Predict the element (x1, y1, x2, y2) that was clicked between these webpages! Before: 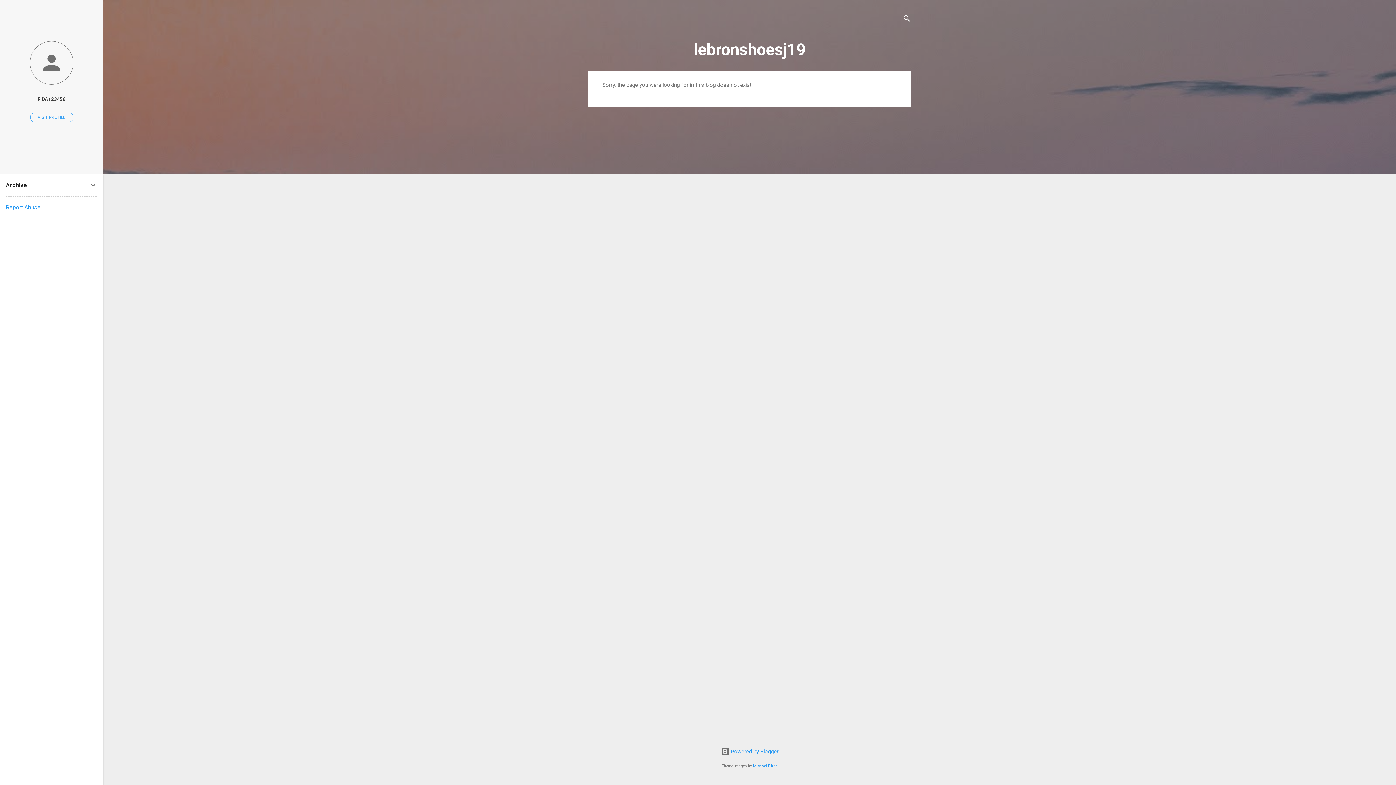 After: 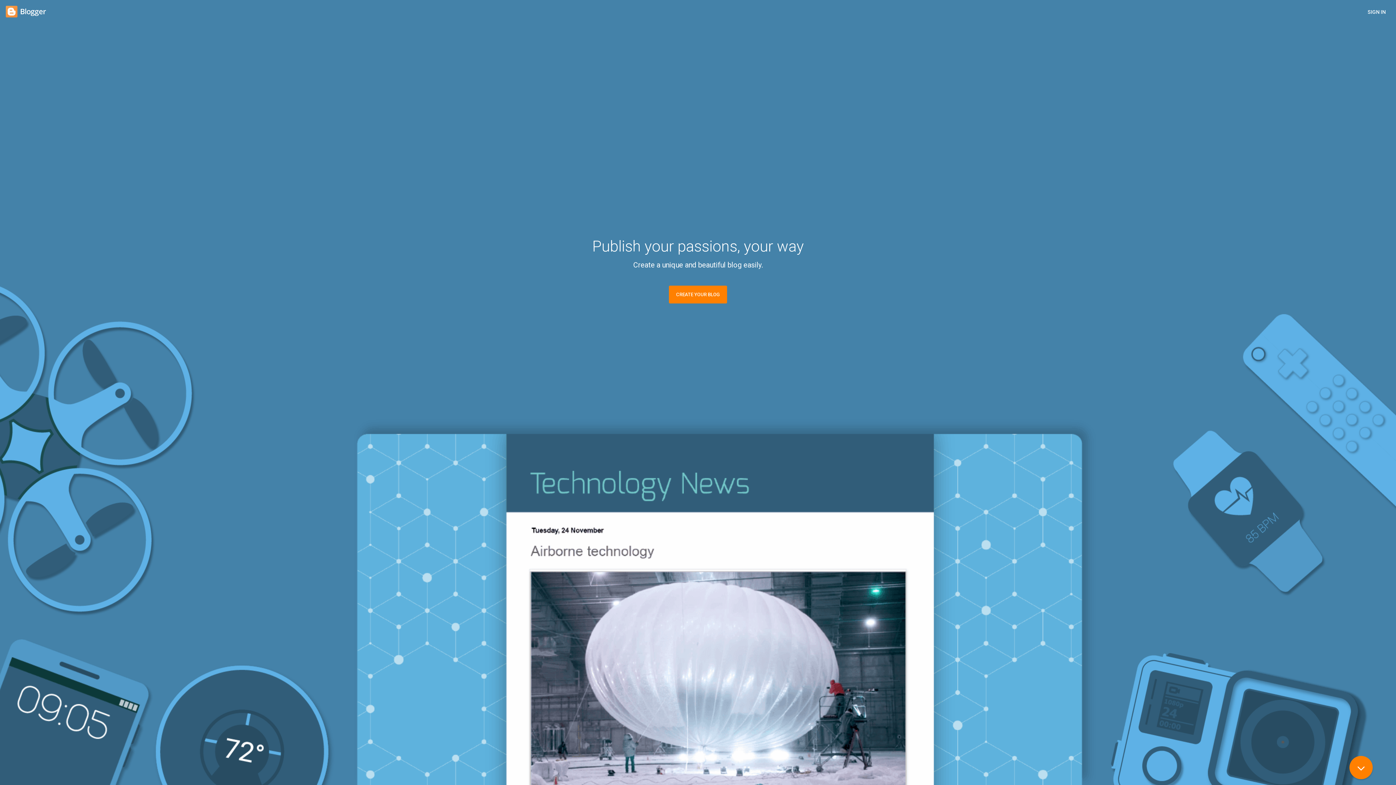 Action: label:  Powered by Blogger bbox: (720, 748, 778, 755)